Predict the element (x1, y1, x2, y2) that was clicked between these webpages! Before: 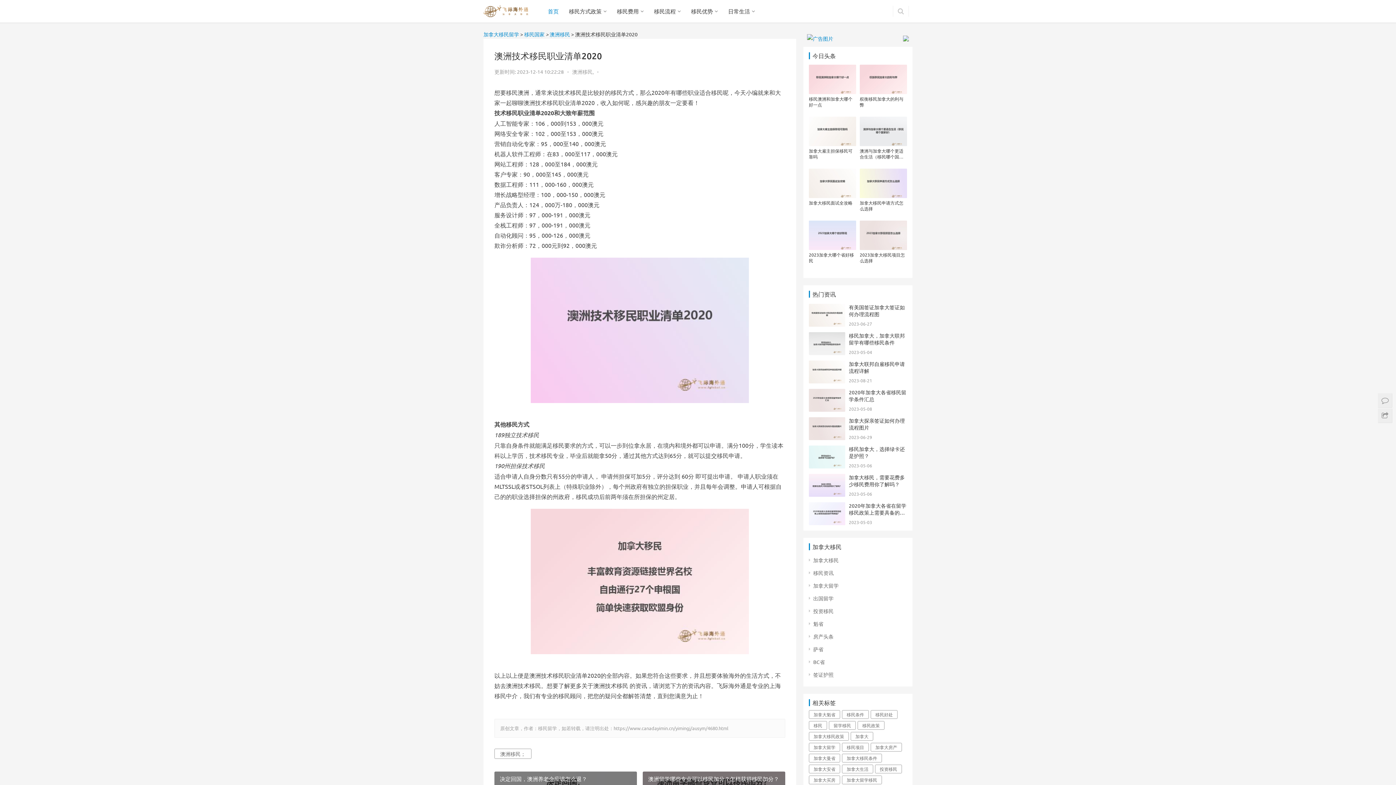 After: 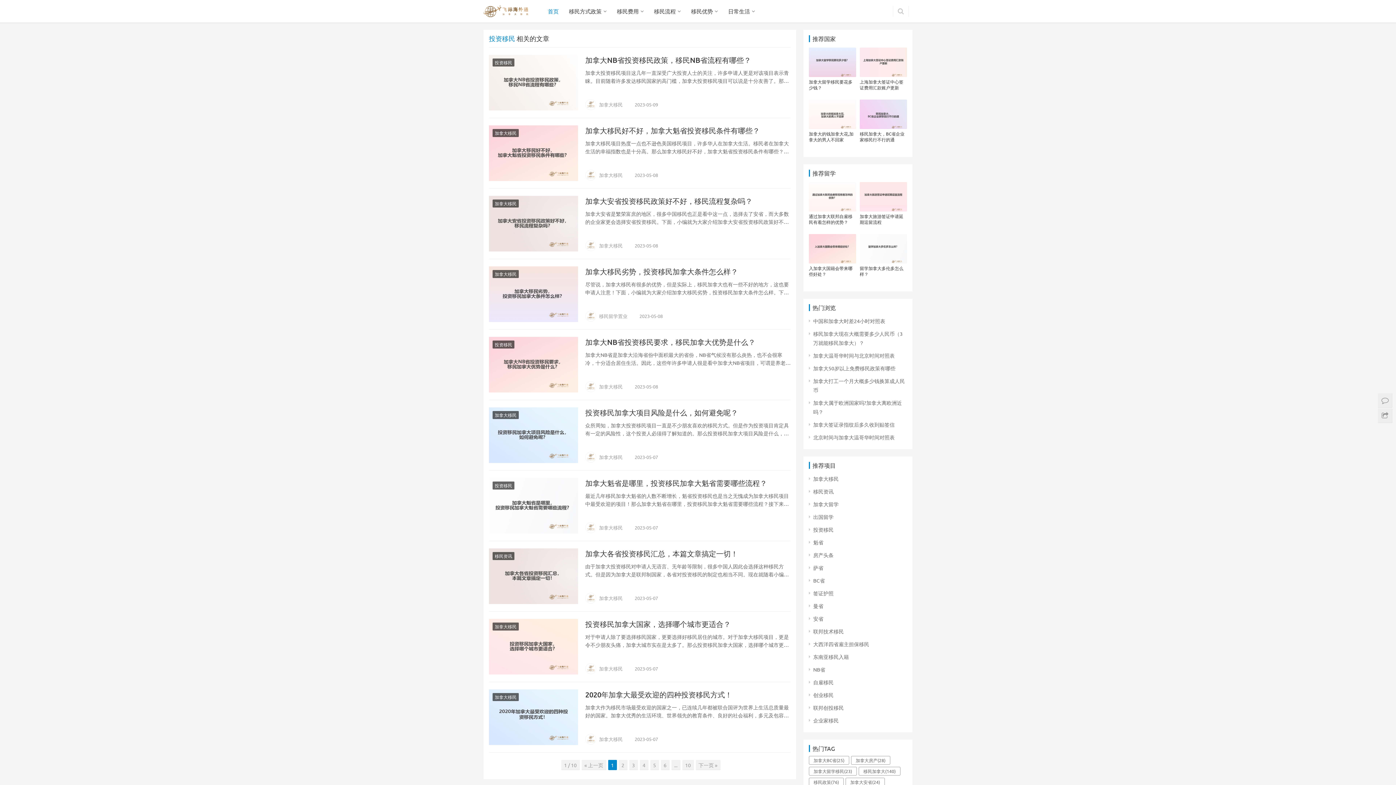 Action: bbox: (875, 765, 902, 773) label: 投资移民 (93个项目)